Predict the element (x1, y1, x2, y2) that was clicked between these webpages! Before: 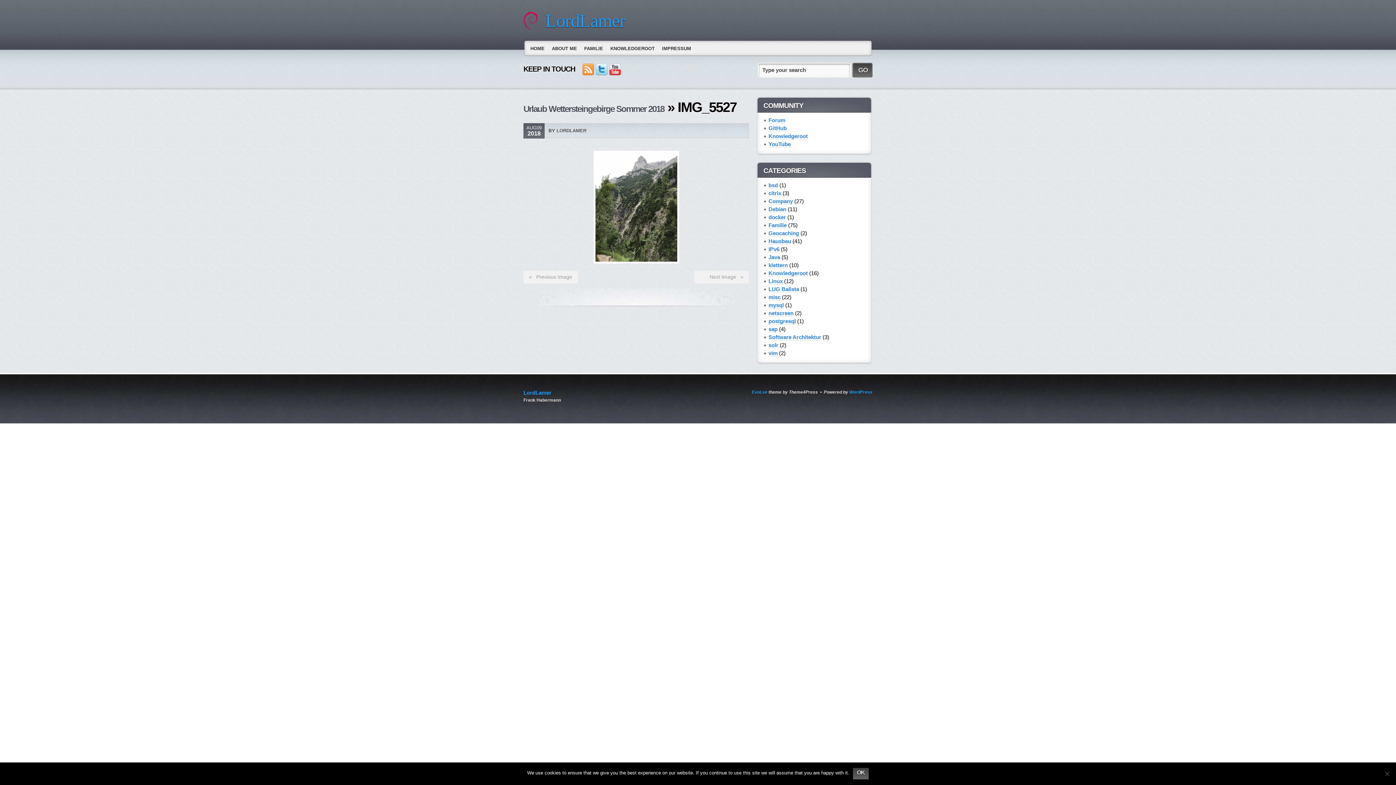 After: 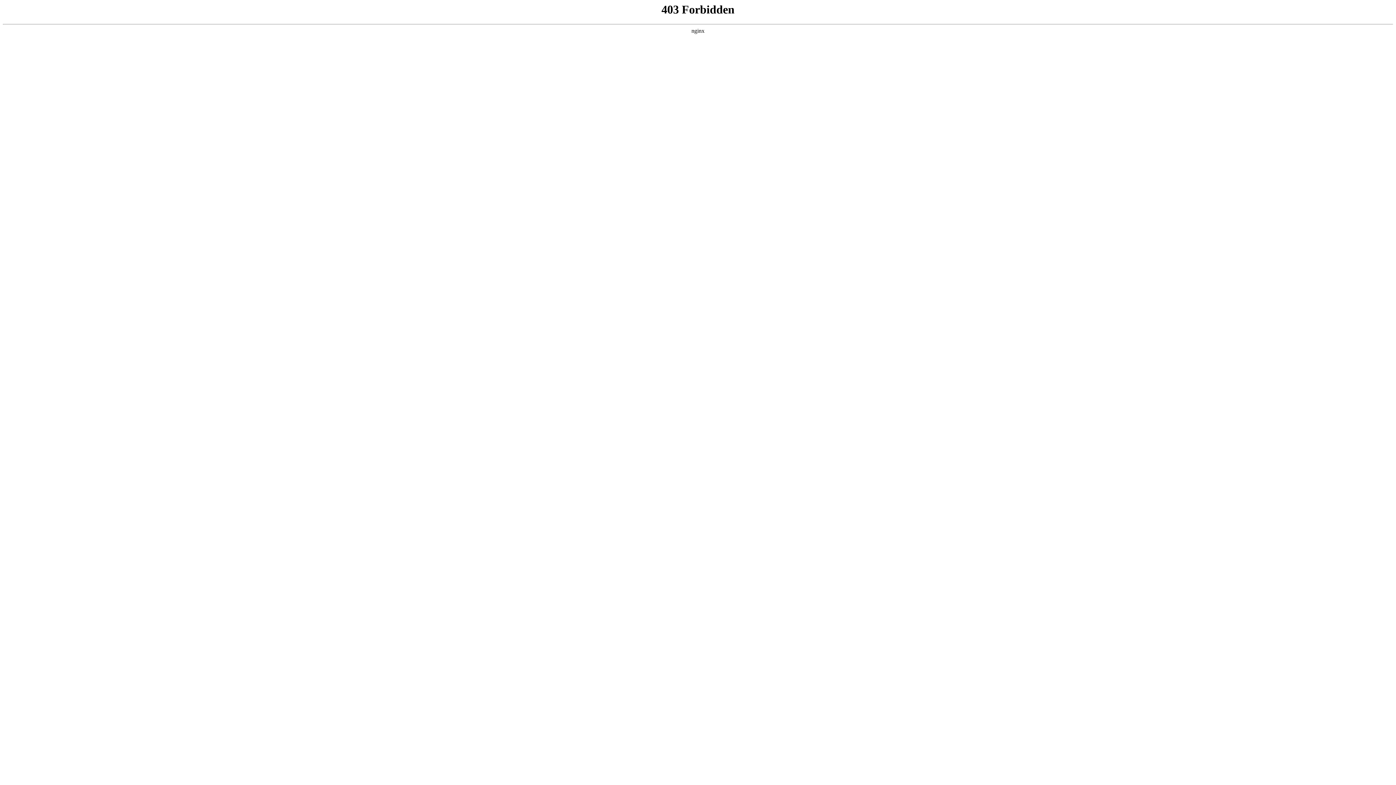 Action: label: WordPress bbox: (849, 389, 872, 394)